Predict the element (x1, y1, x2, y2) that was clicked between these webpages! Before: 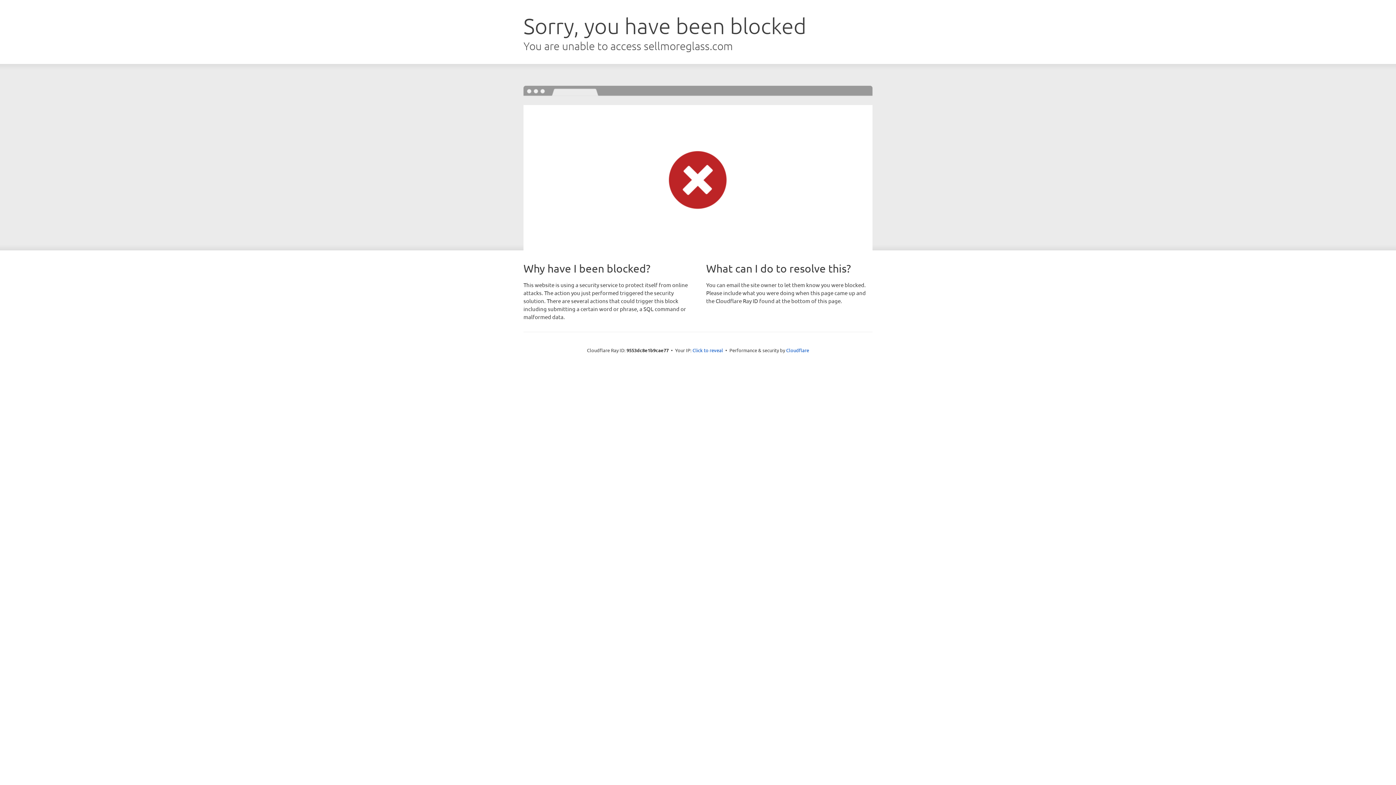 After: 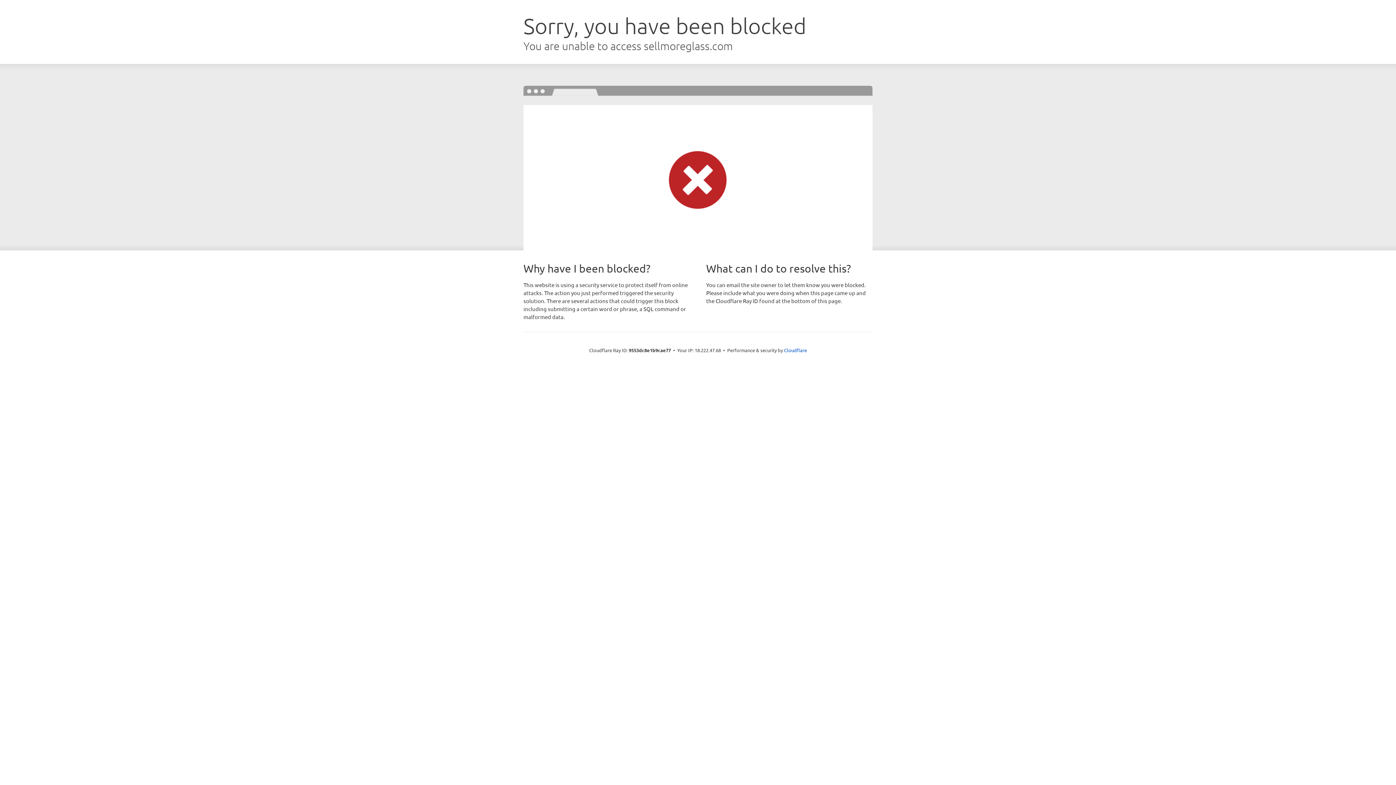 Action: label: Click to reveal bbox: (692, 346, 723, 353)